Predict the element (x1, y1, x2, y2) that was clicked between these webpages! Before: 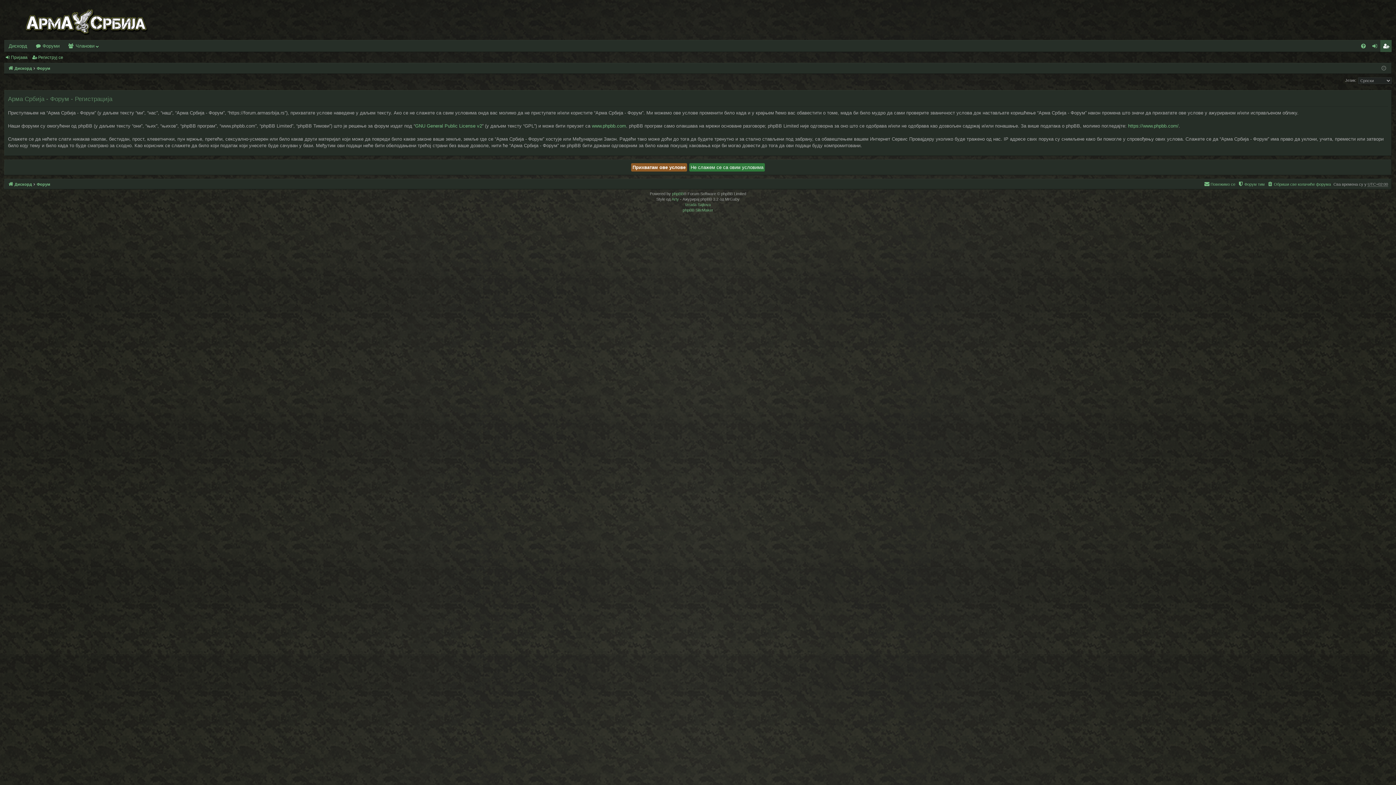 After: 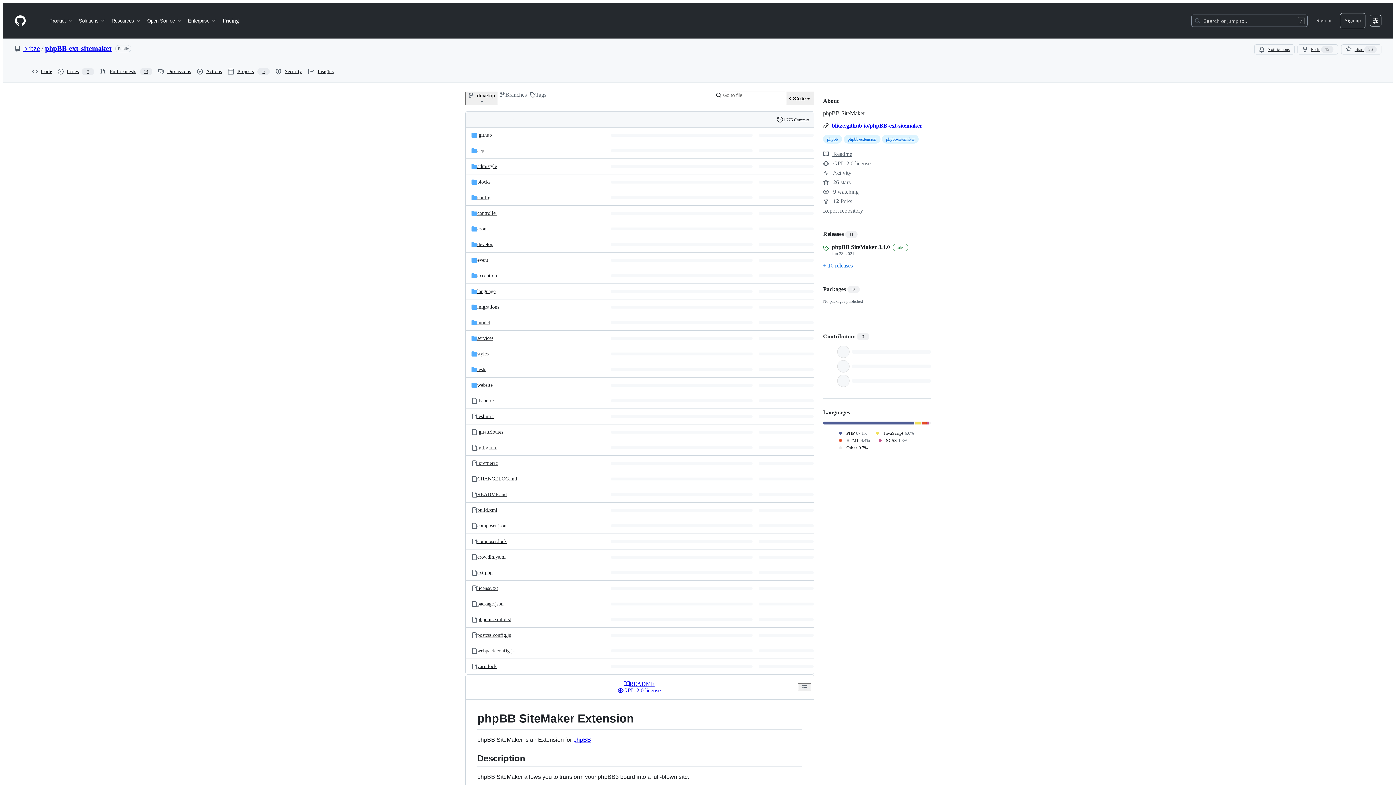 Action: label: phpBB SiteMaker bbox: (682, 207, 713, 213)